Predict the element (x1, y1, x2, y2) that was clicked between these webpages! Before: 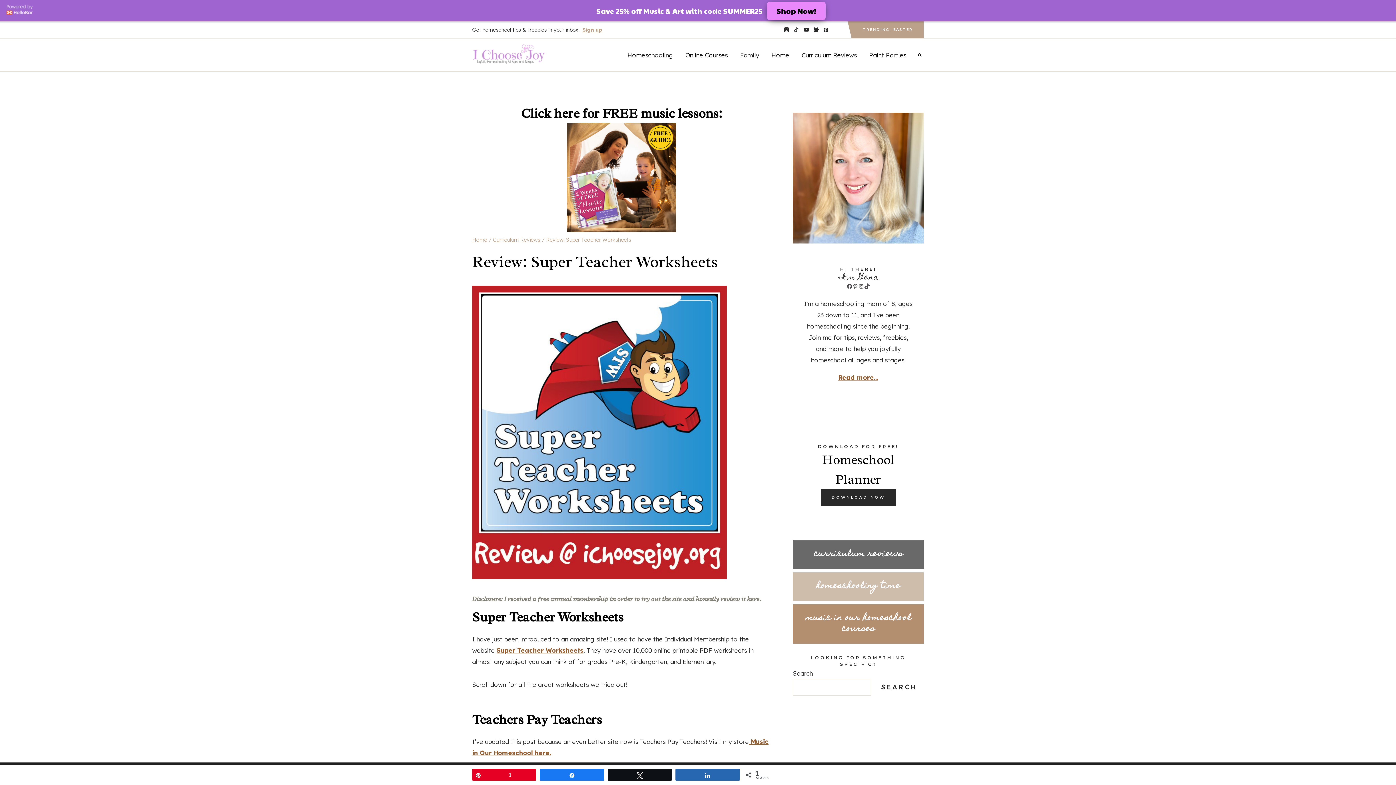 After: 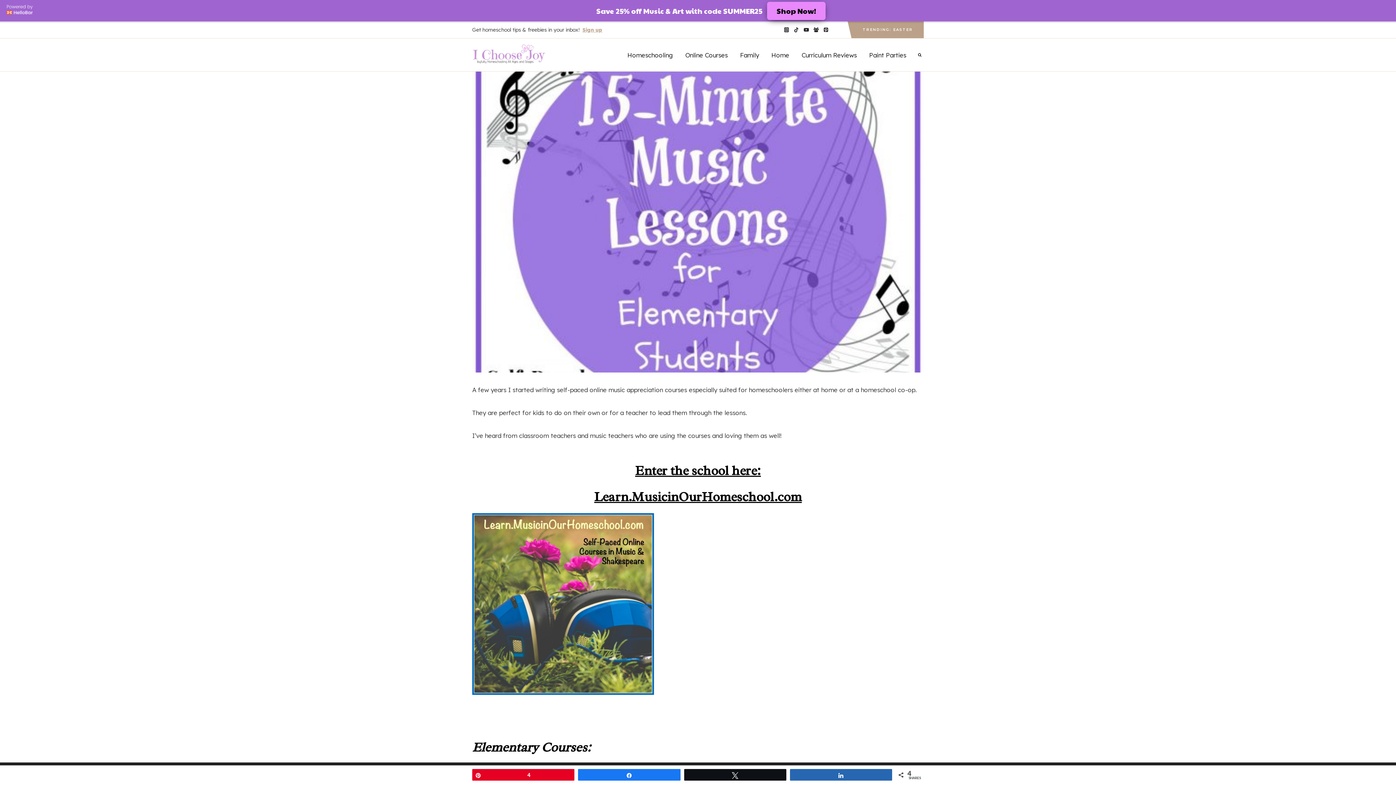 Action: bbox: (679, 42, 734, 61) label: Online Courses